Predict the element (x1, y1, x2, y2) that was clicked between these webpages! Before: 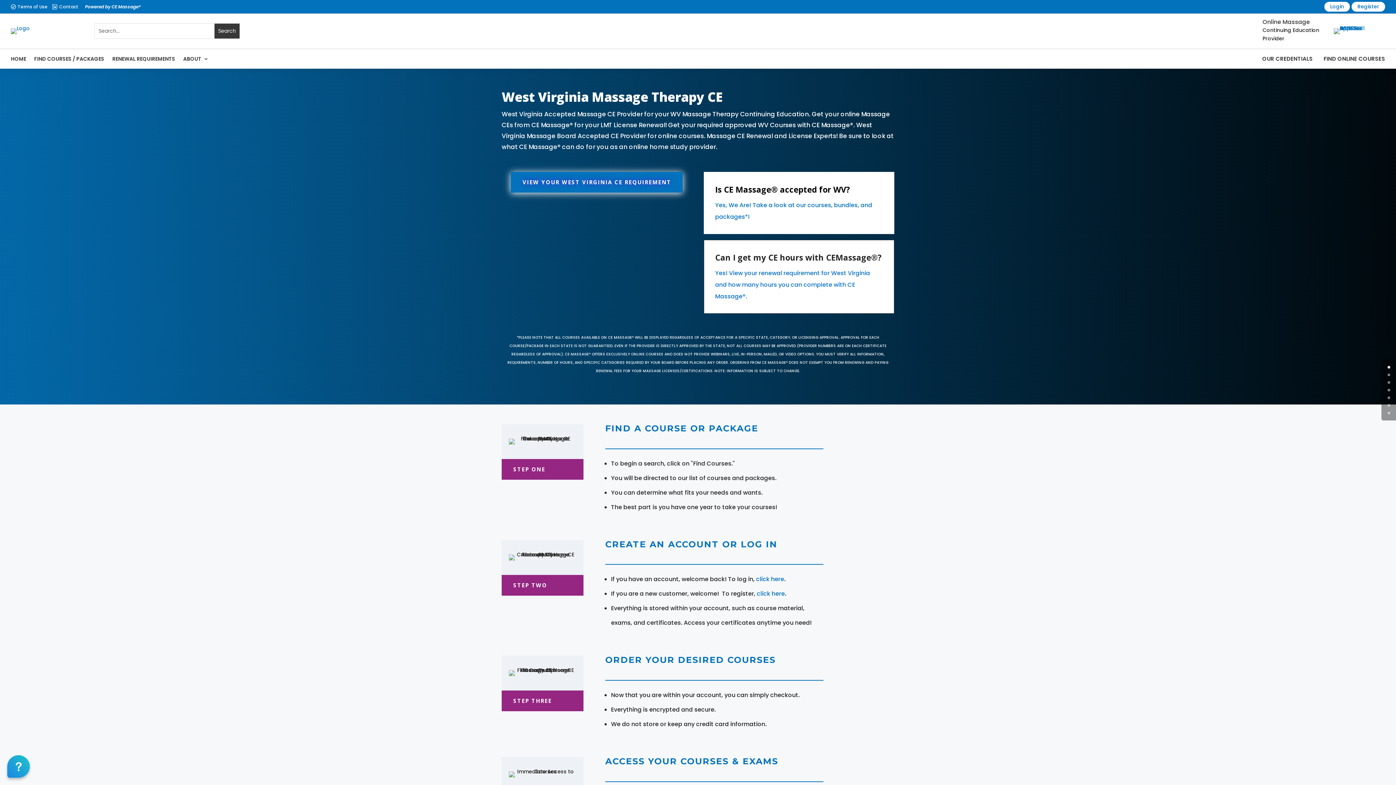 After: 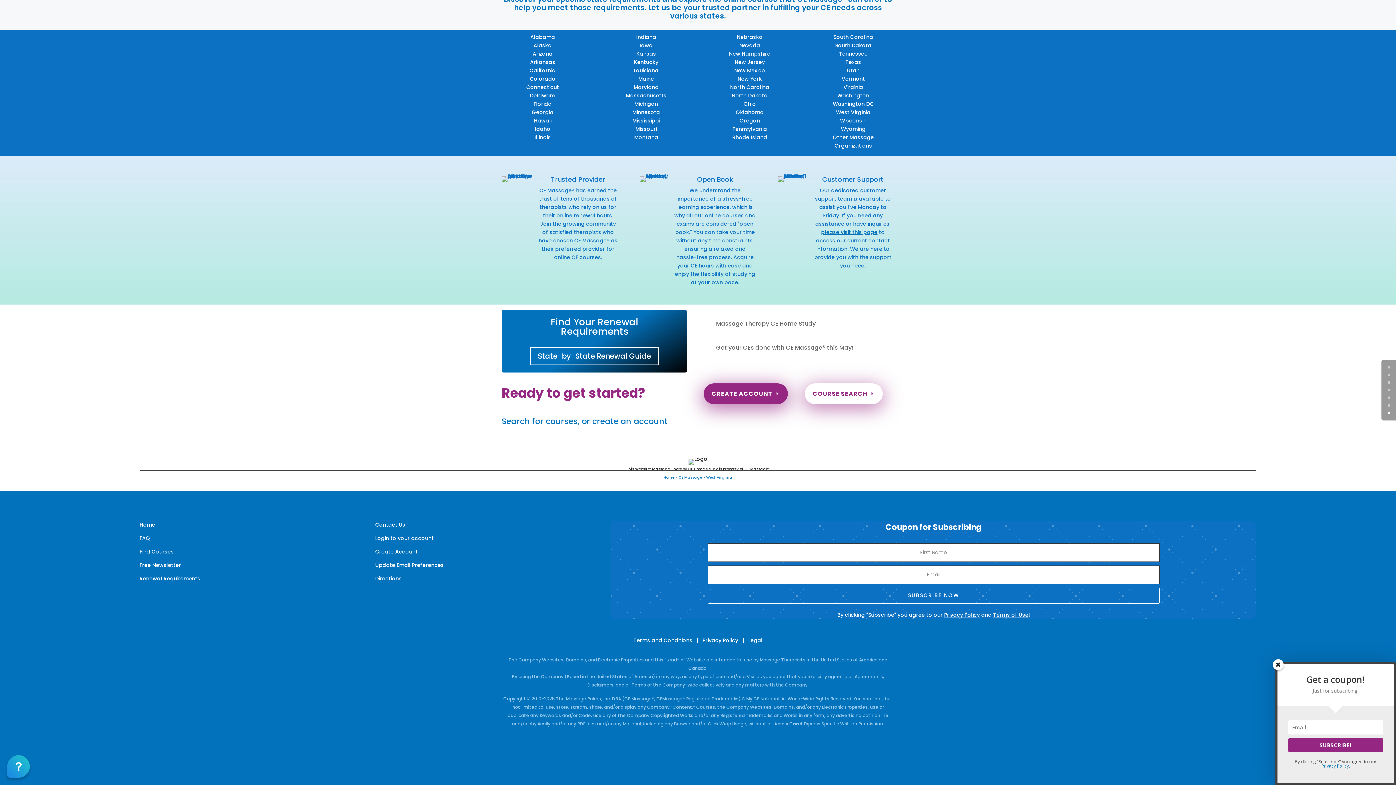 Action: bbox: (1388, 404, 1390, 406) label: 5